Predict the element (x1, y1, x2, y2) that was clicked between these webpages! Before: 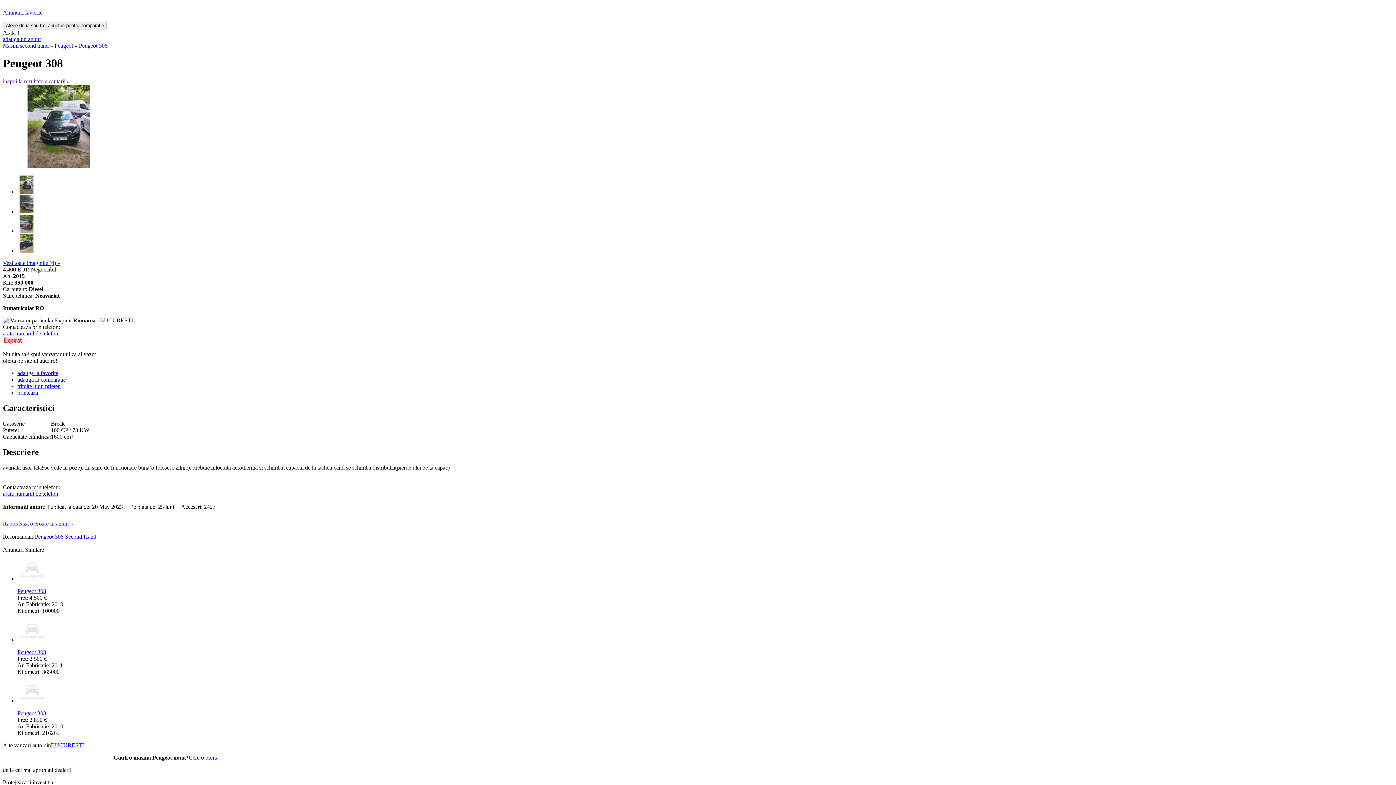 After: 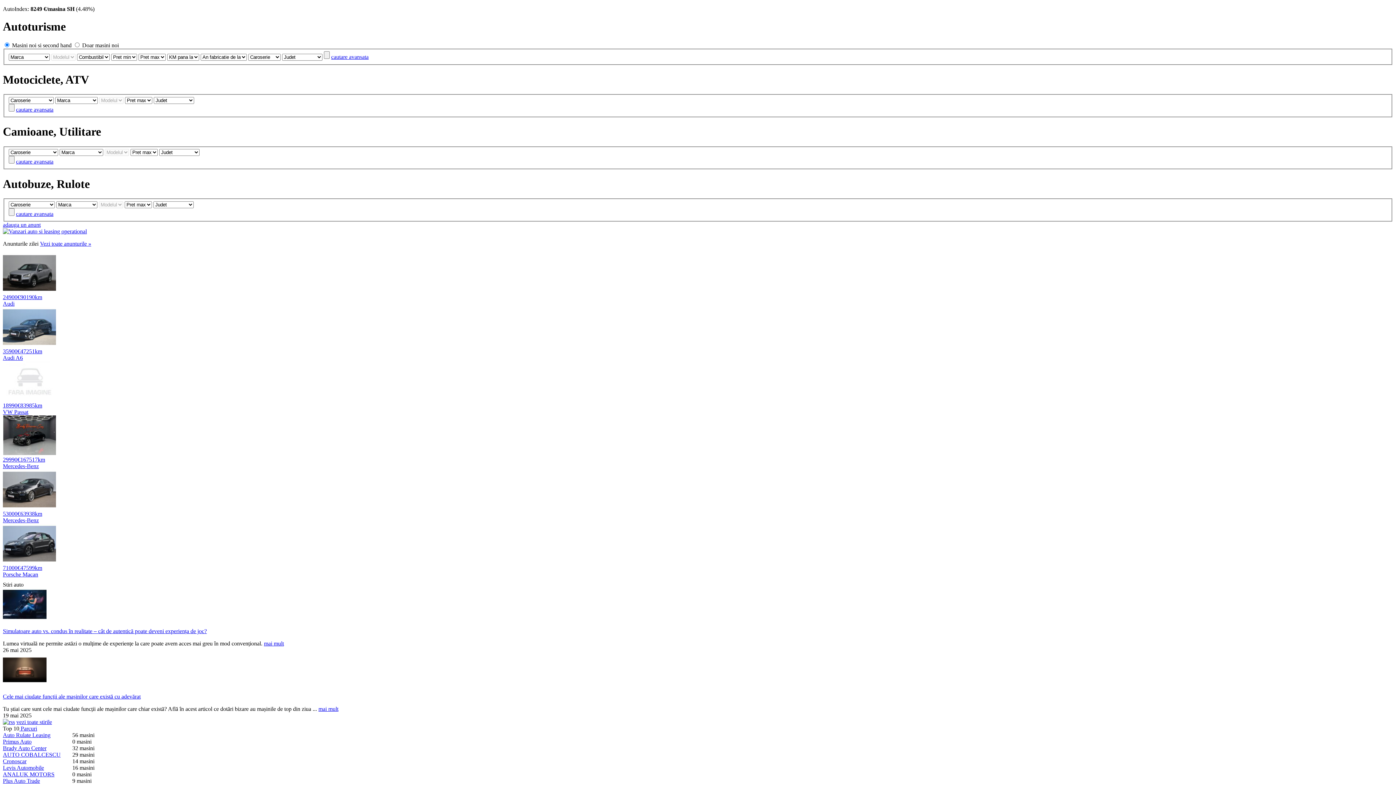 Action: bbox: (2, 42, 48, 48) label: Masini second hand